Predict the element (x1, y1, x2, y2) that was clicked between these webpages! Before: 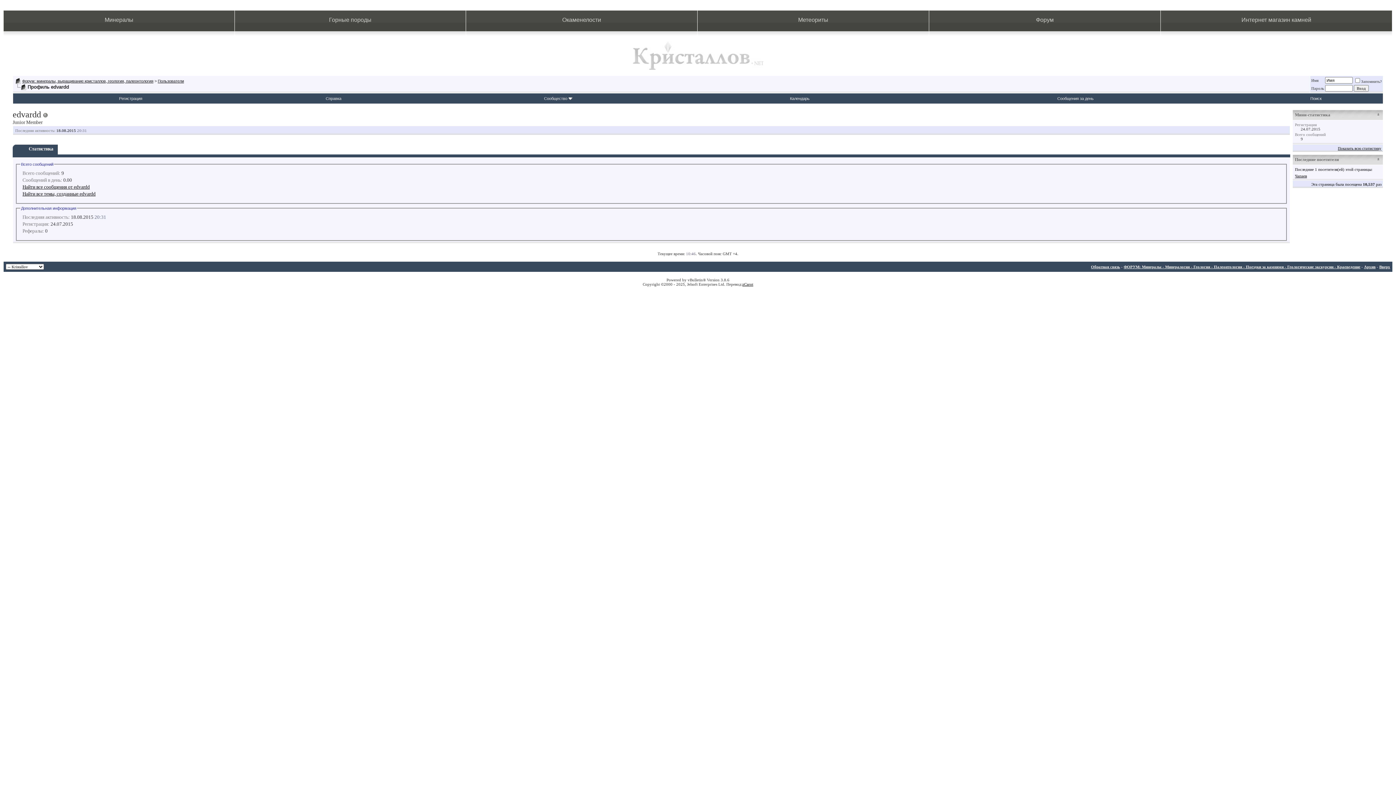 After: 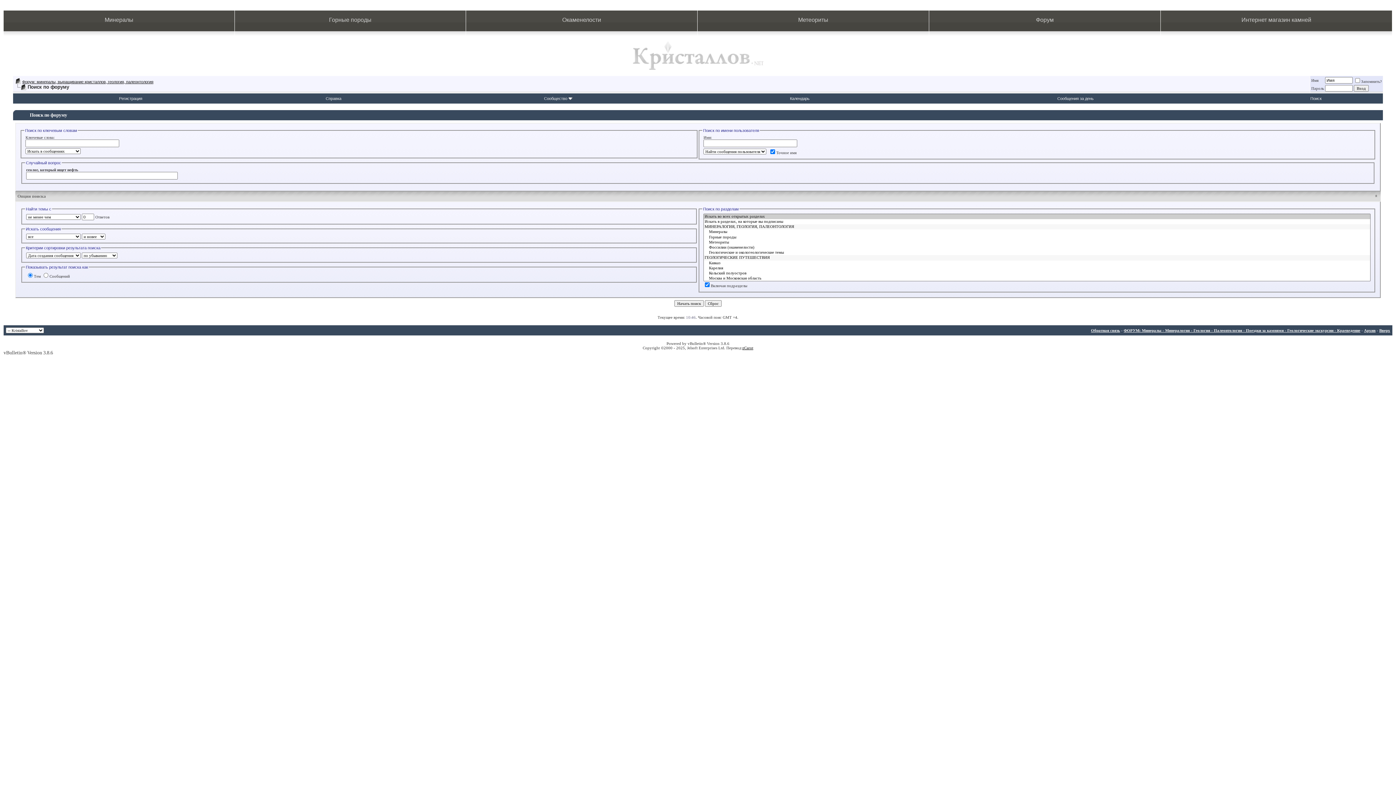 Action: bbox: (22, 191, 95, 196) label: Найти все темы, созданные edvardd